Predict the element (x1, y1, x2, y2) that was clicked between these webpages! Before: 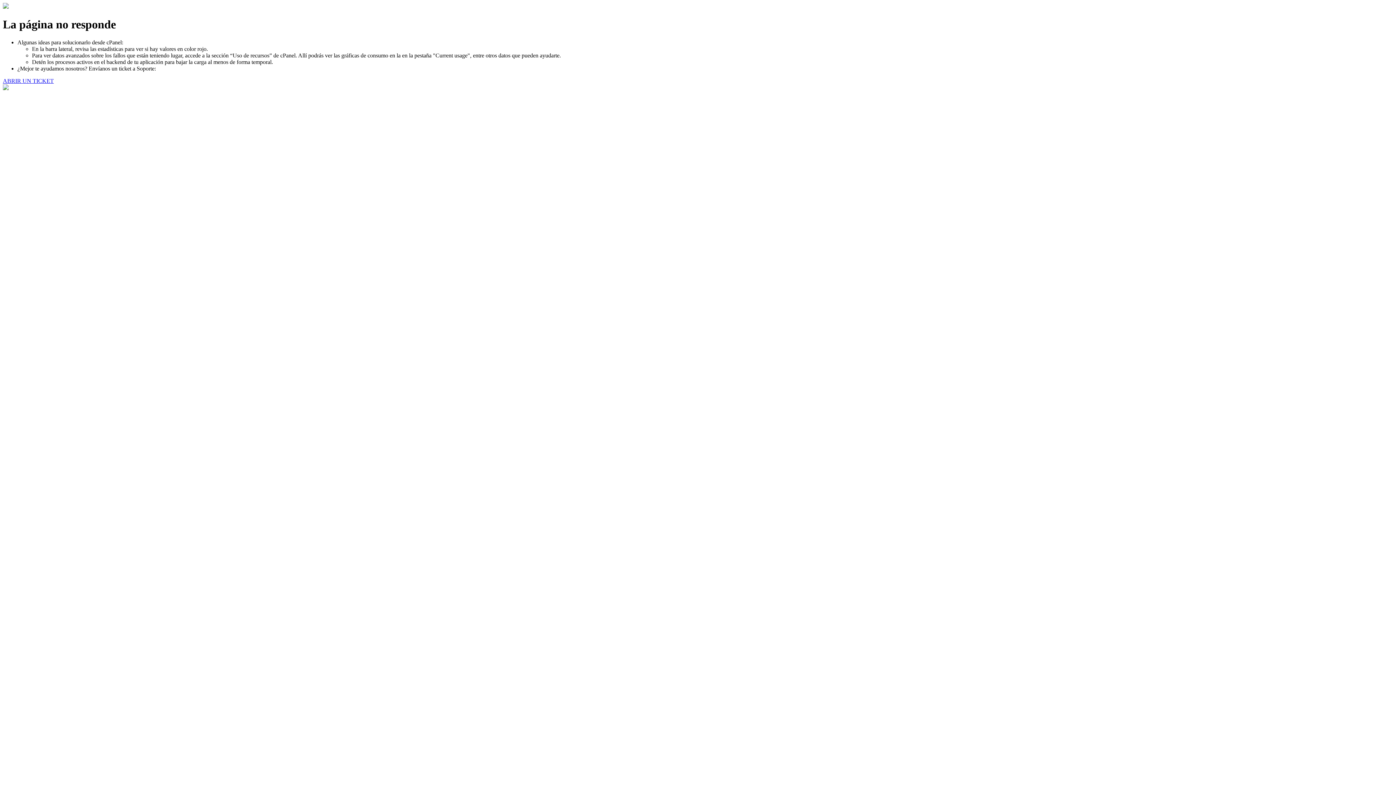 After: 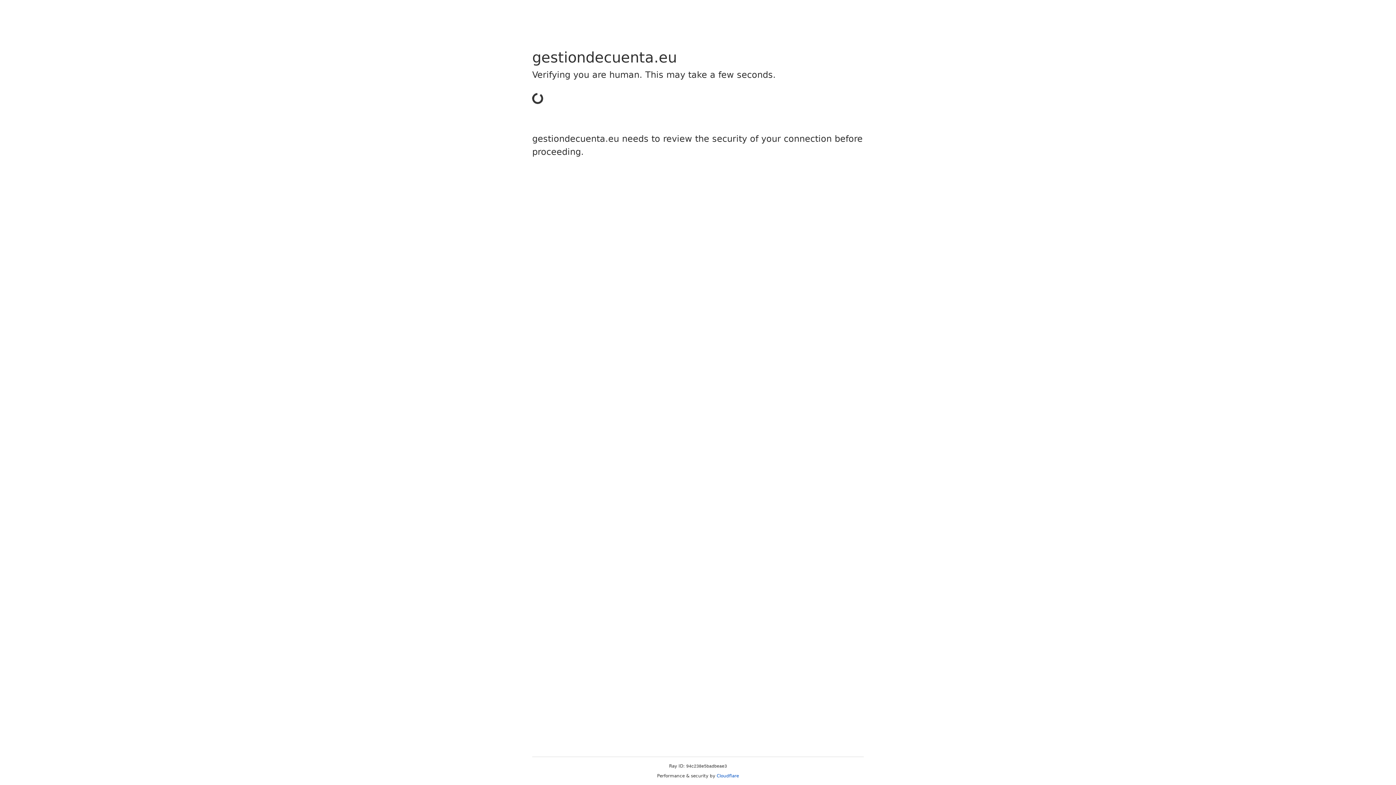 Action: label: ABRIR UN TICKET bbox: (2, 77, 53, 83)